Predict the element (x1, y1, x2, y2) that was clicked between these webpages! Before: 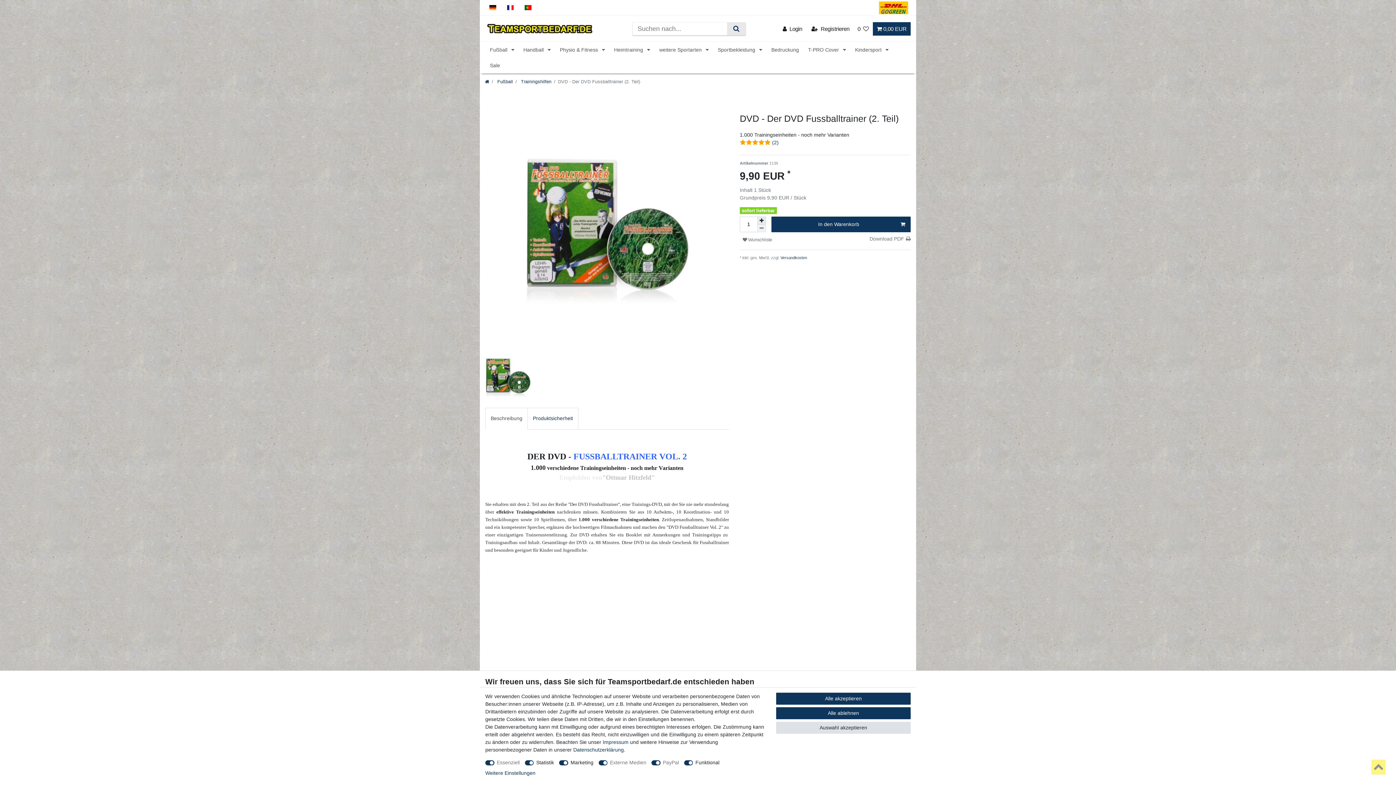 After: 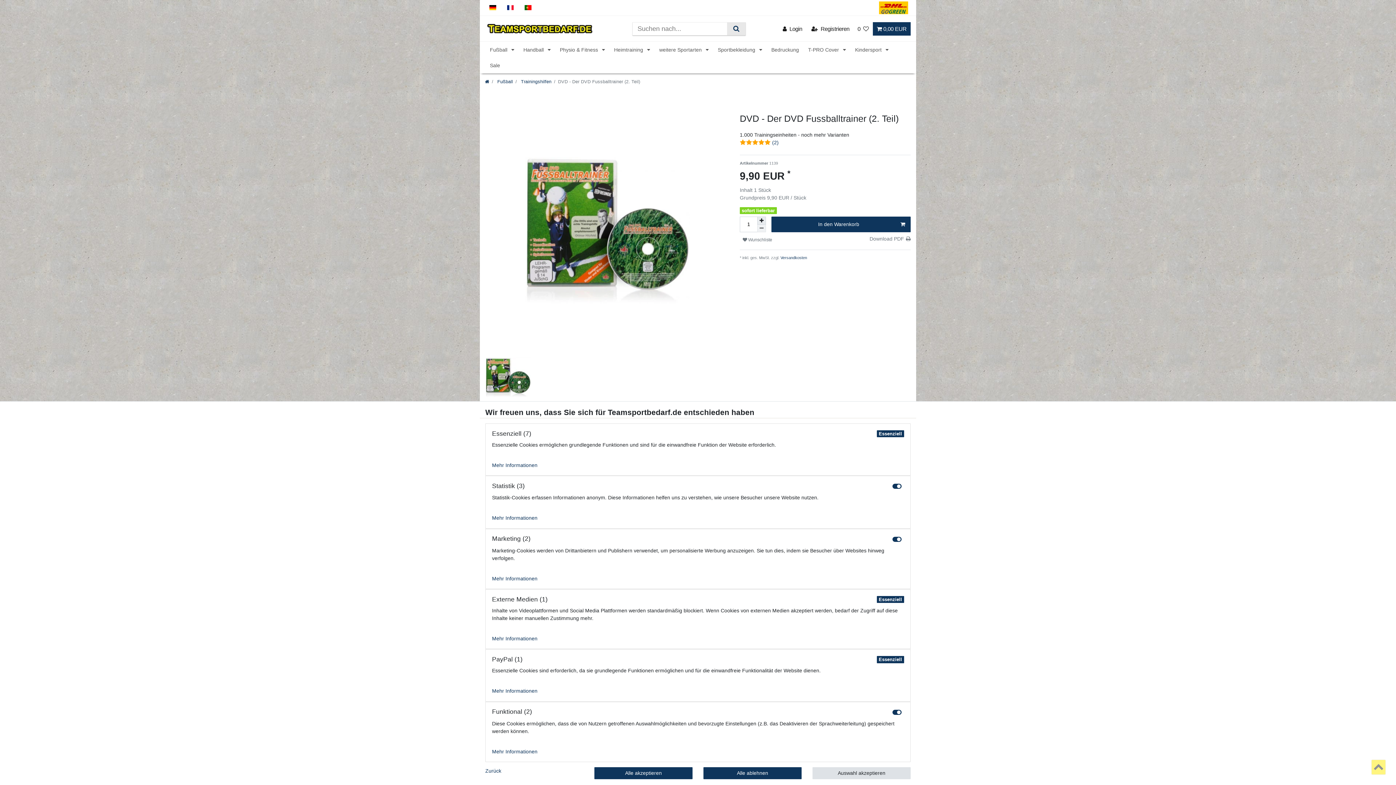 Action: label: Weitere Einstellungen bbox: (485, 769, 535, 777)